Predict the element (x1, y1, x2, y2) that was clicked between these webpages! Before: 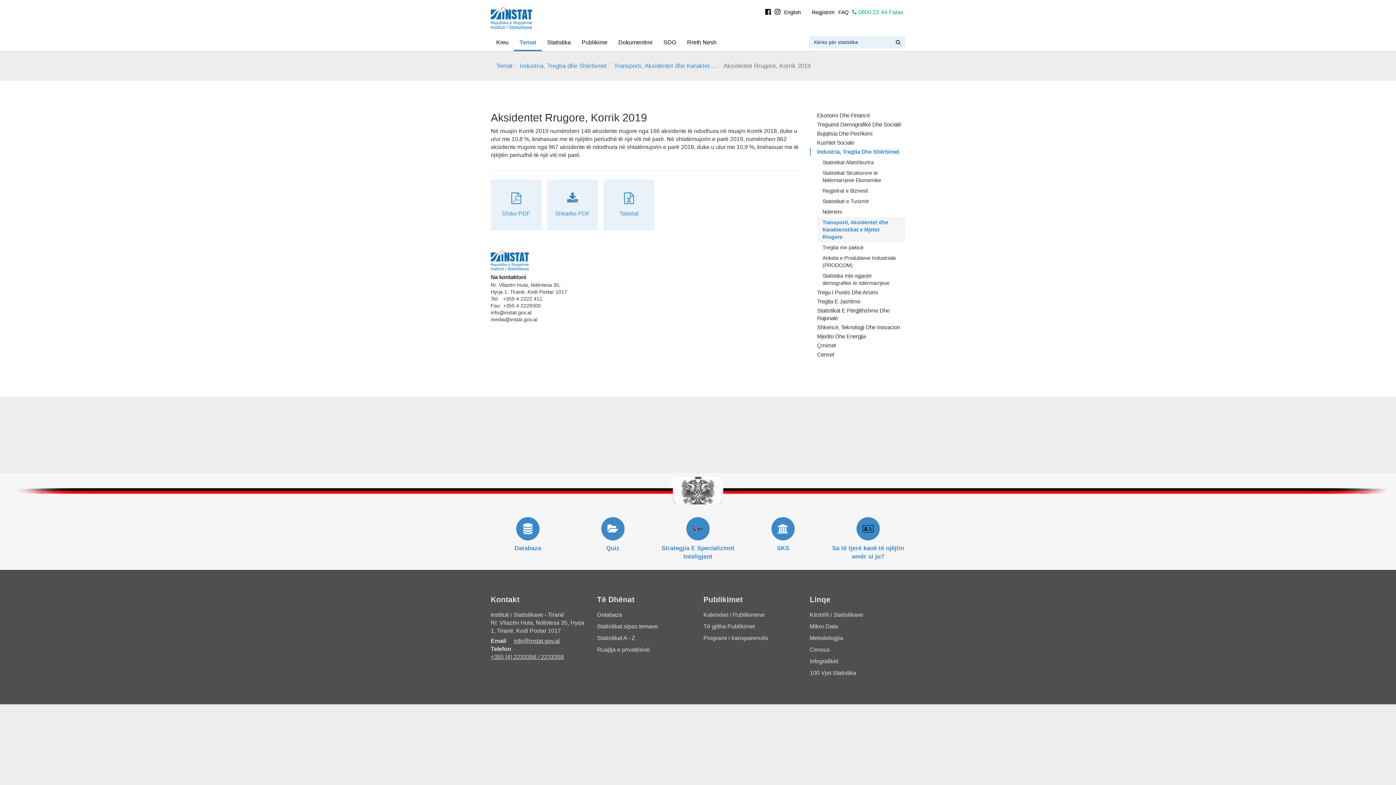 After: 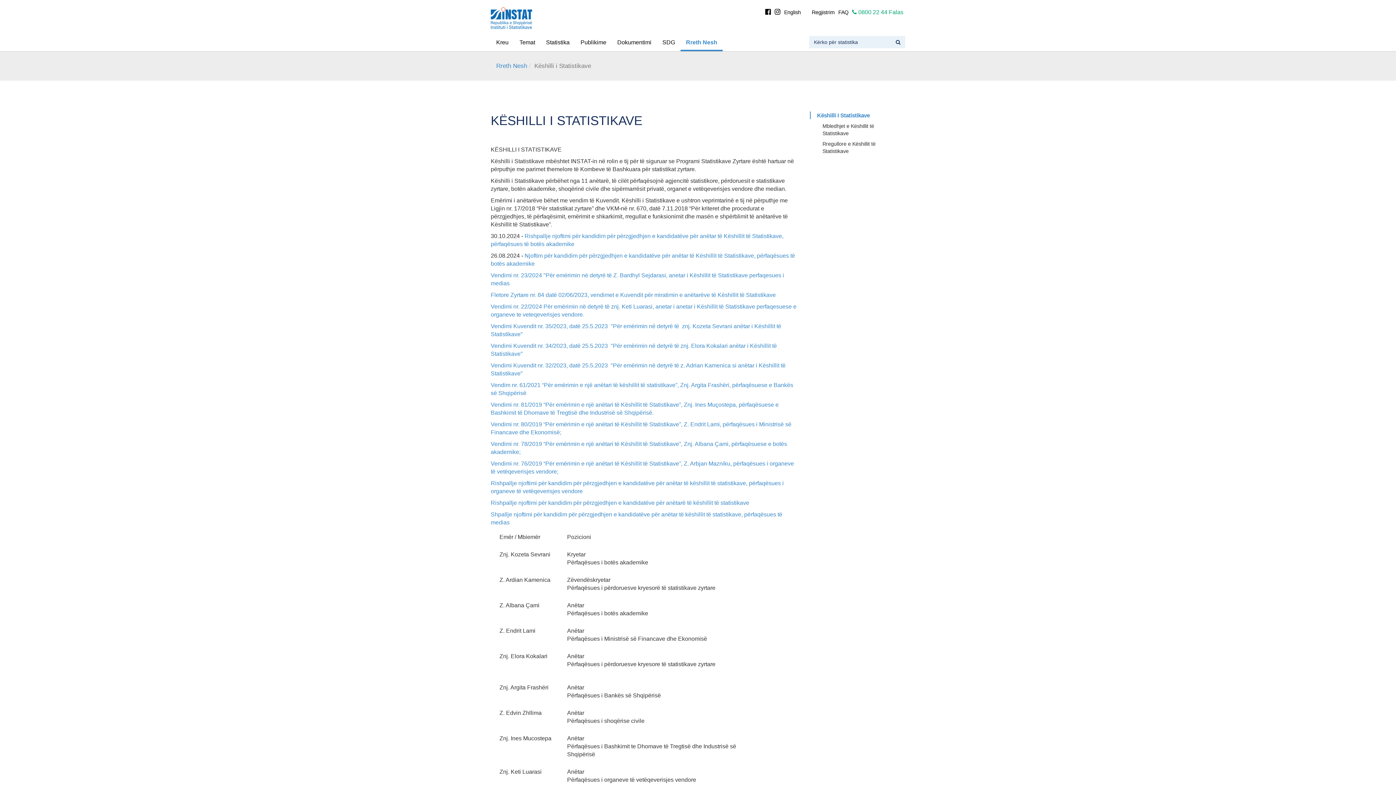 Action: bbox: (810, 612, 863, 618) label: Këshilli i Statistikave